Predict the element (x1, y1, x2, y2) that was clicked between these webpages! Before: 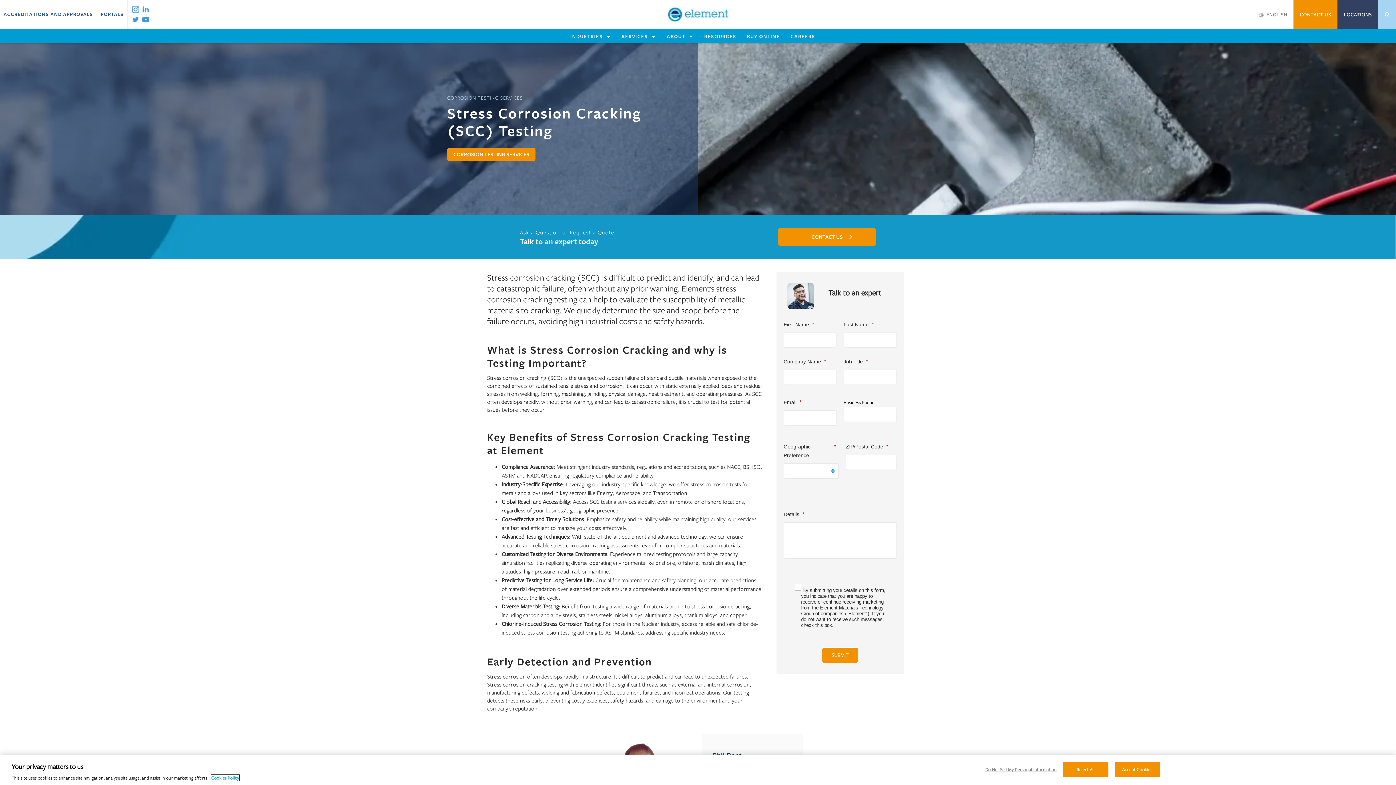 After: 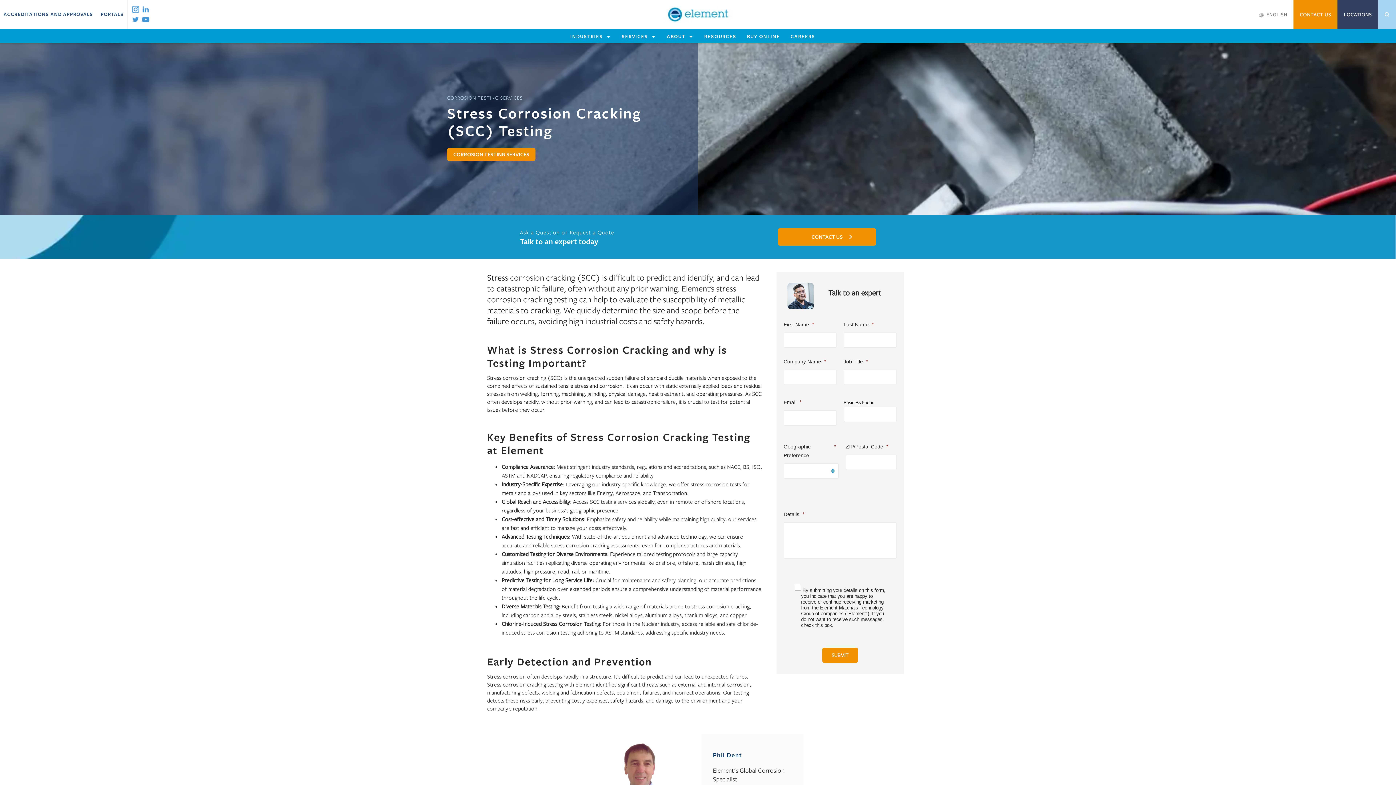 Action: bbox: (1063, 762, 1108, 777) label: Reject All